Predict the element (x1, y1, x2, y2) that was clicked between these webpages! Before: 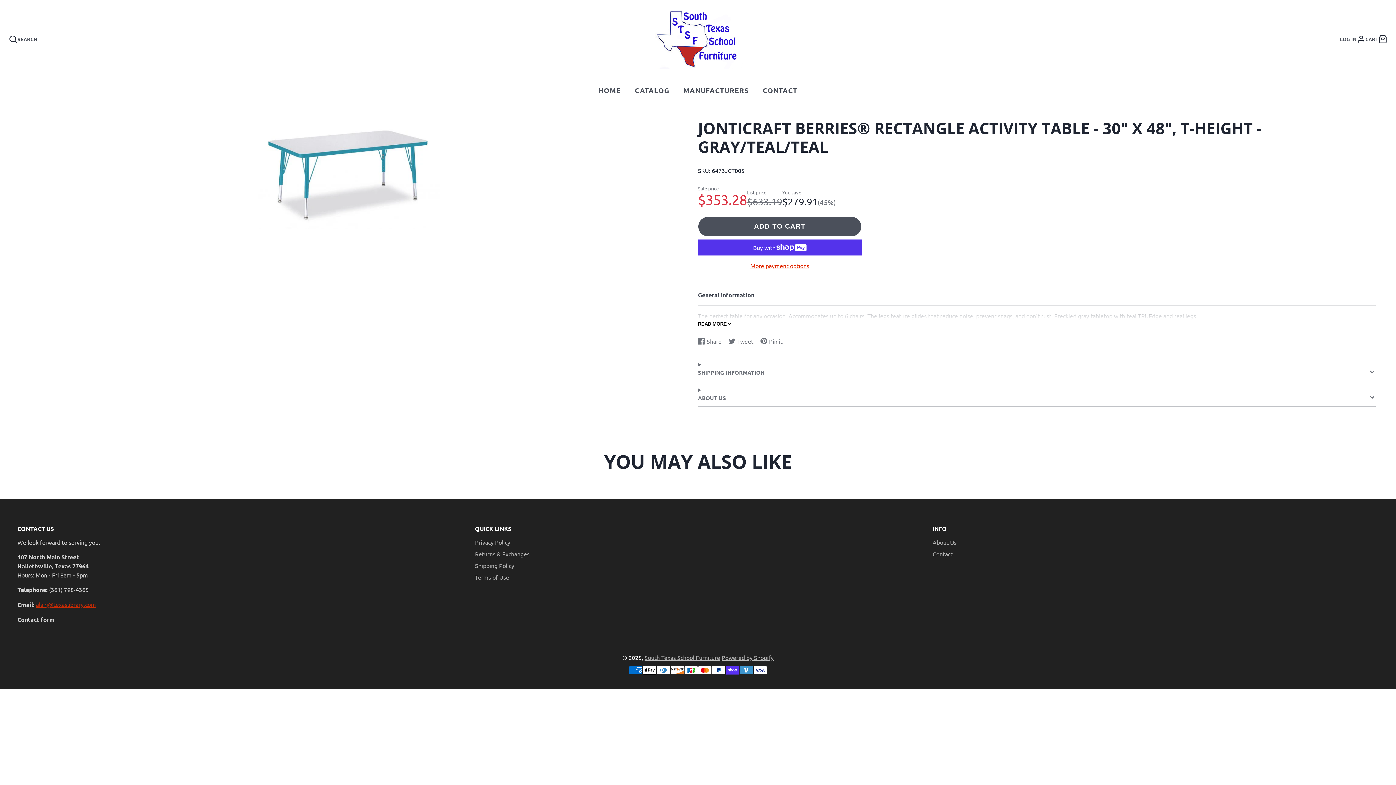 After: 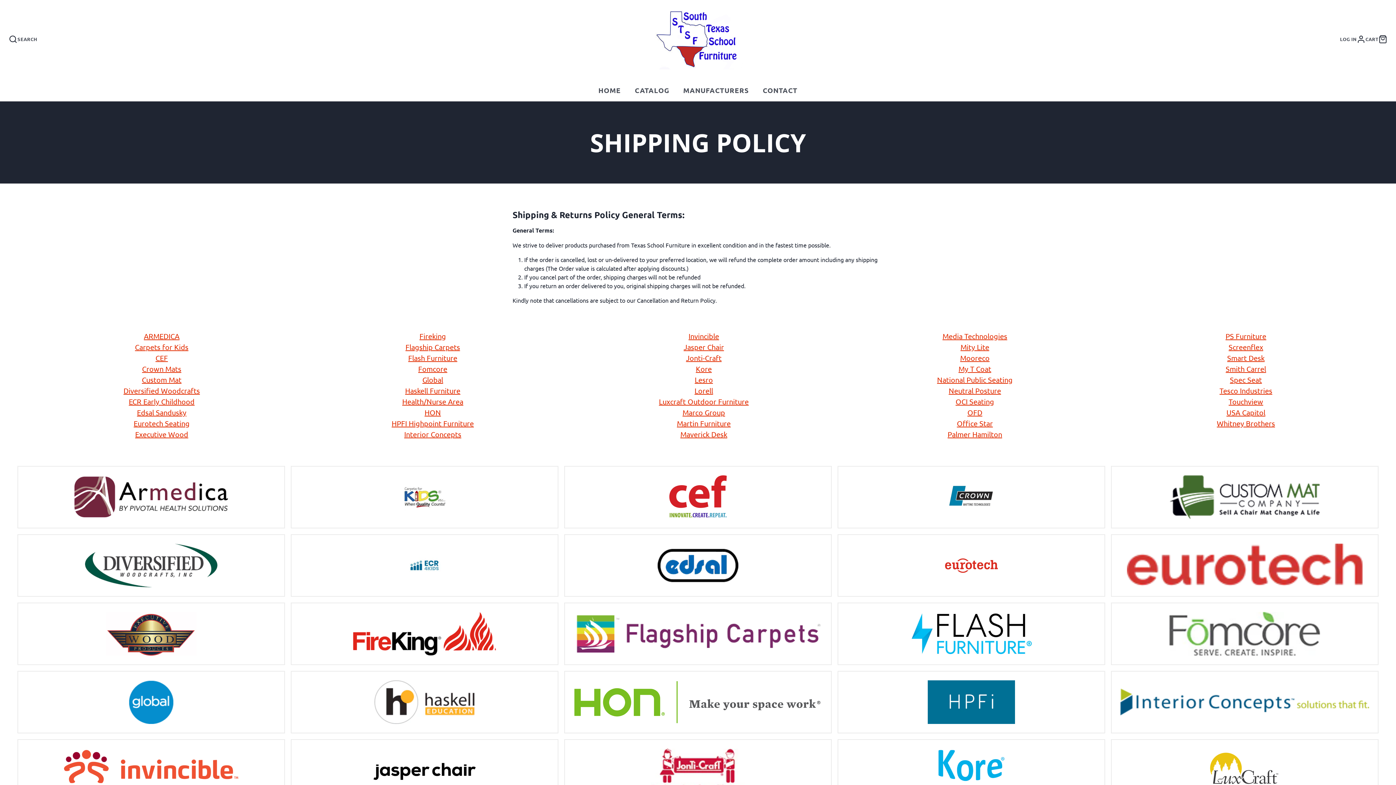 Action: bbox: (475, 562, 514, 569) label: Shipping Policy